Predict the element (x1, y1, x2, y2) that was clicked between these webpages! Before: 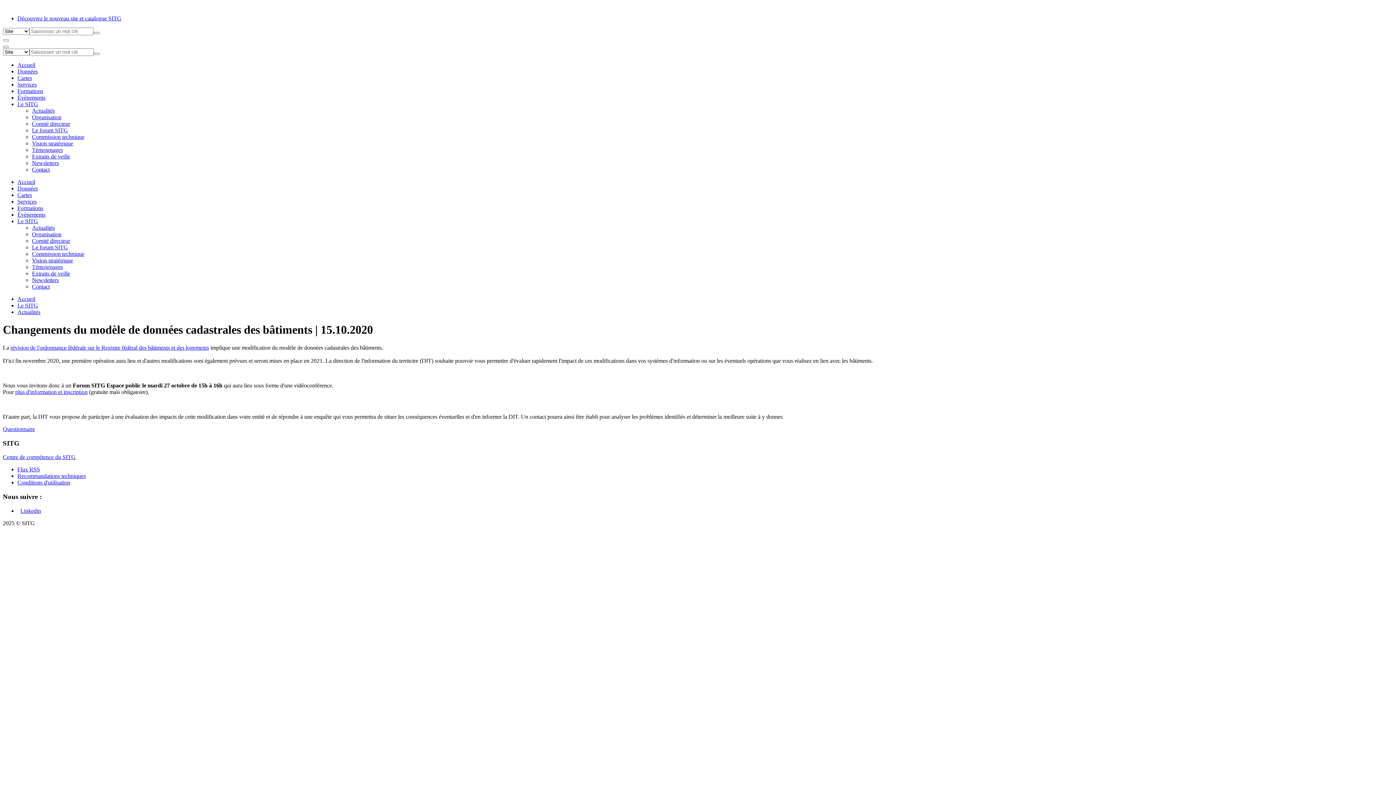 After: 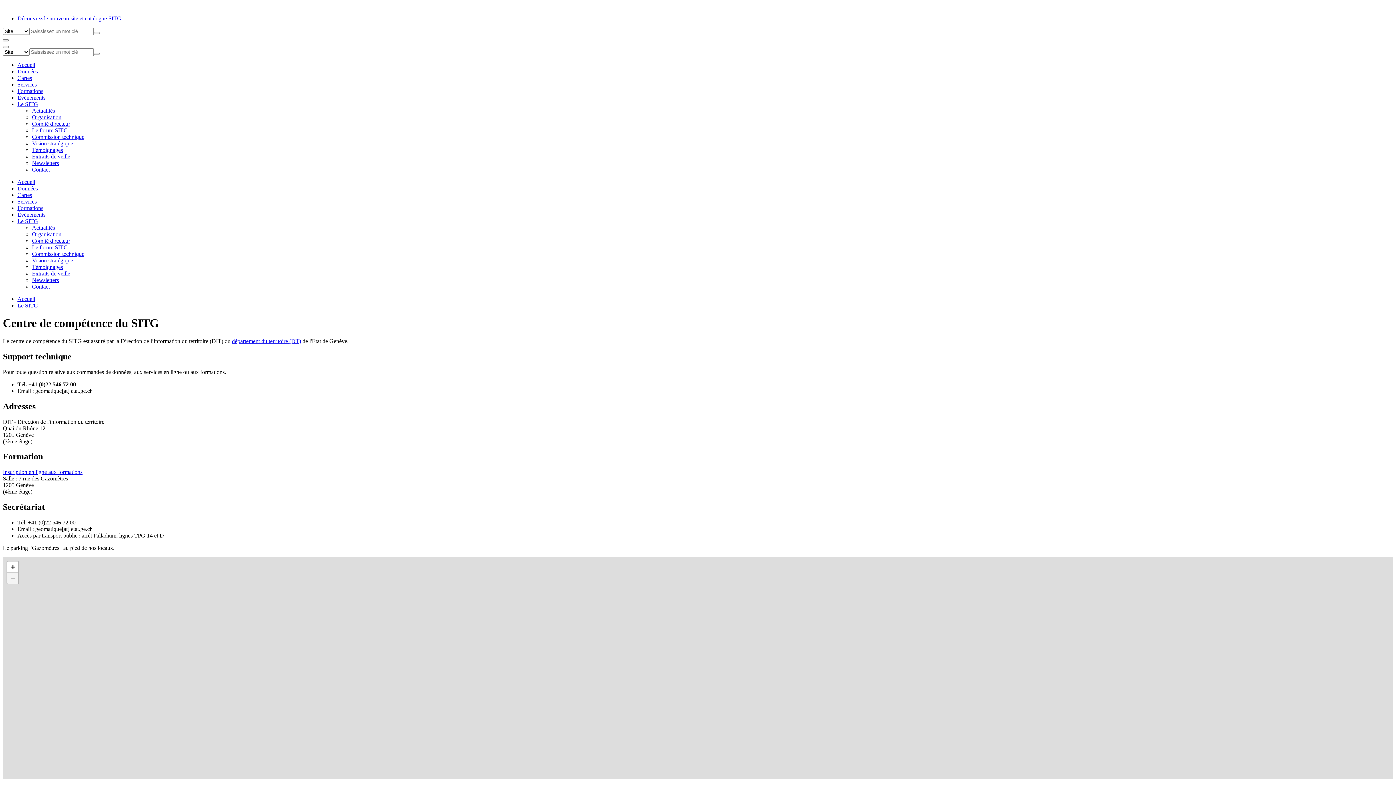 Action: label: Centre de compétence du SITG bbox: (2, 454, 75, 460)